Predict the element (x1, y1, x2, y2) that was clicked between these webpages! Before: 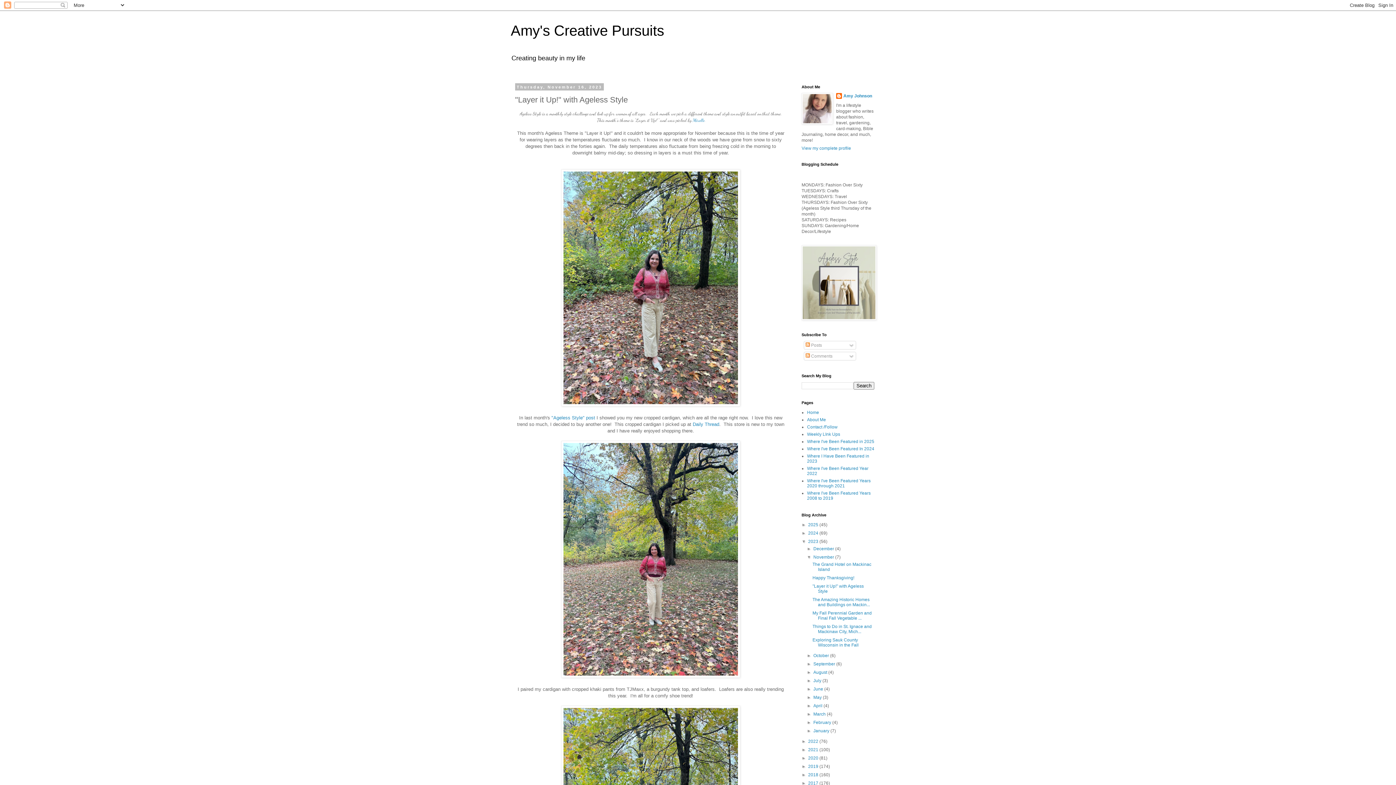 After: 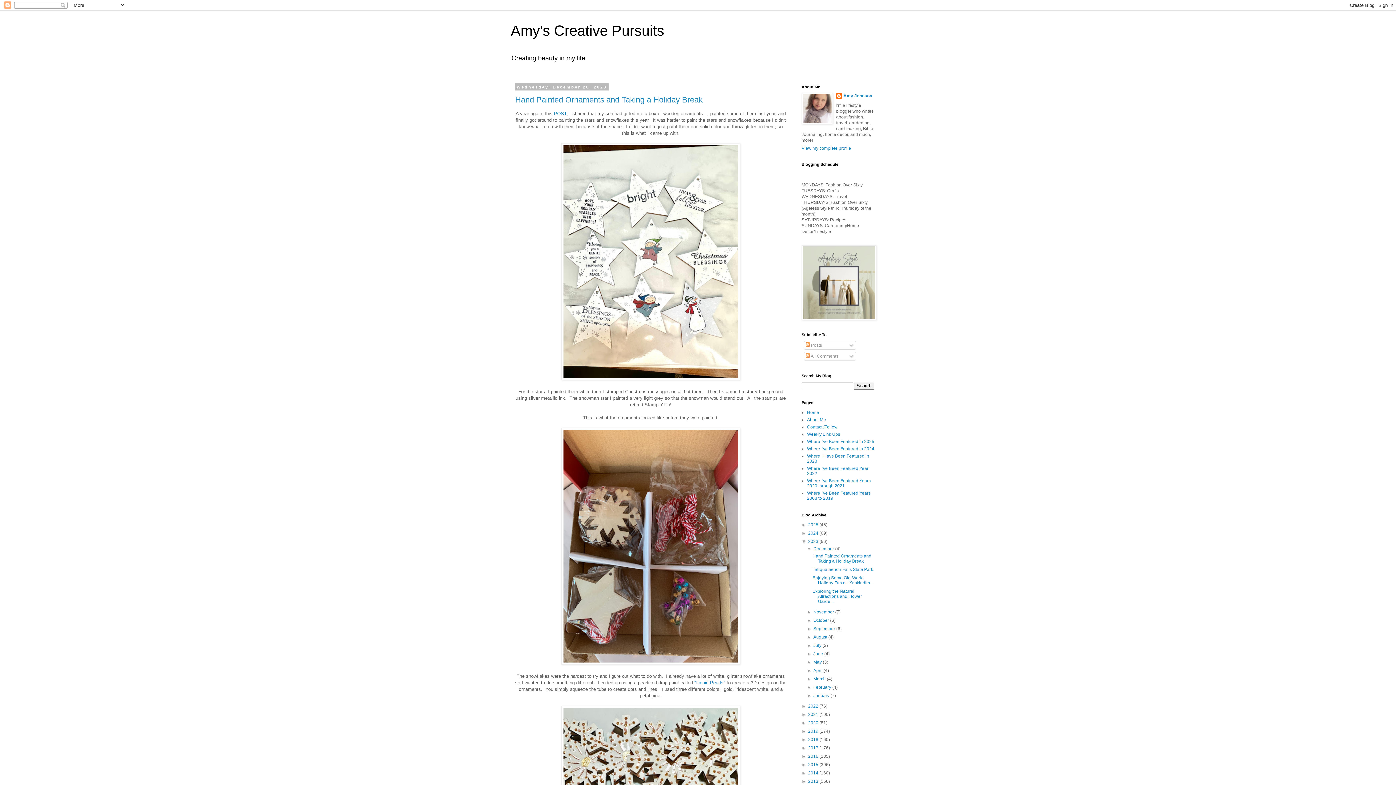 Action: bbox: (808, 539, 819, 544) label: 2023 